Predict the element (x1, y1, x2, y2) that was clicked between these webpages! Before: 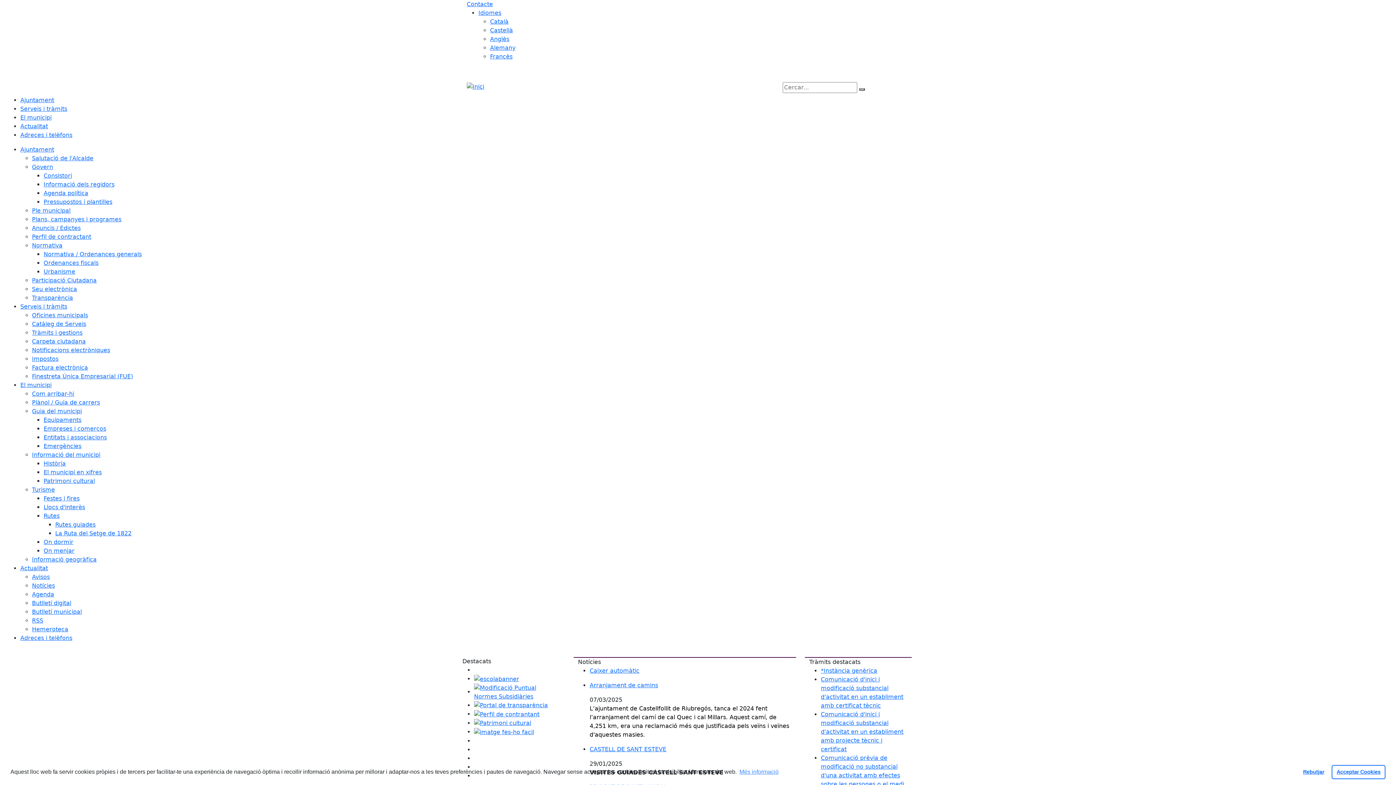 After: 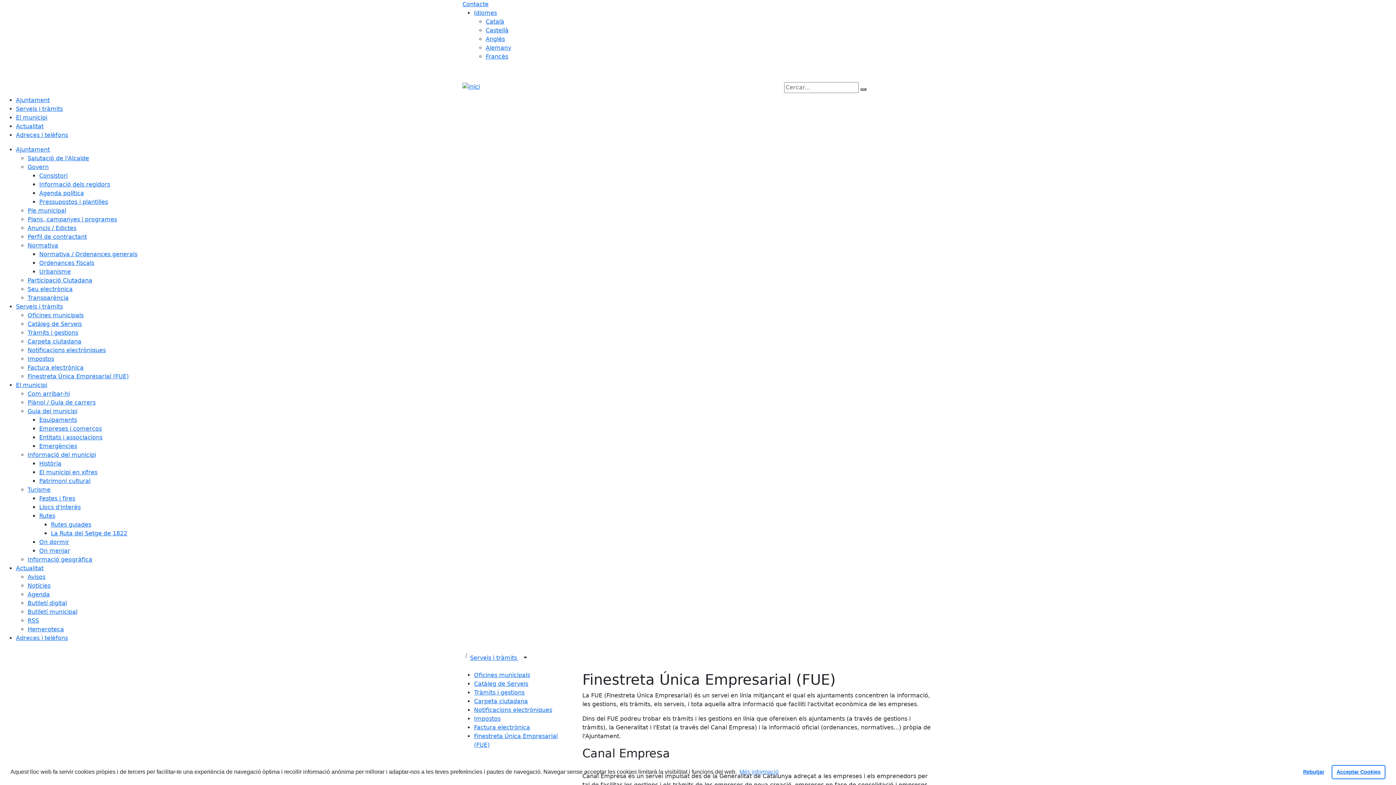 Action: bbox: (32, 373, 133, 380) label: Finestreta Única Empresarial (FUE)